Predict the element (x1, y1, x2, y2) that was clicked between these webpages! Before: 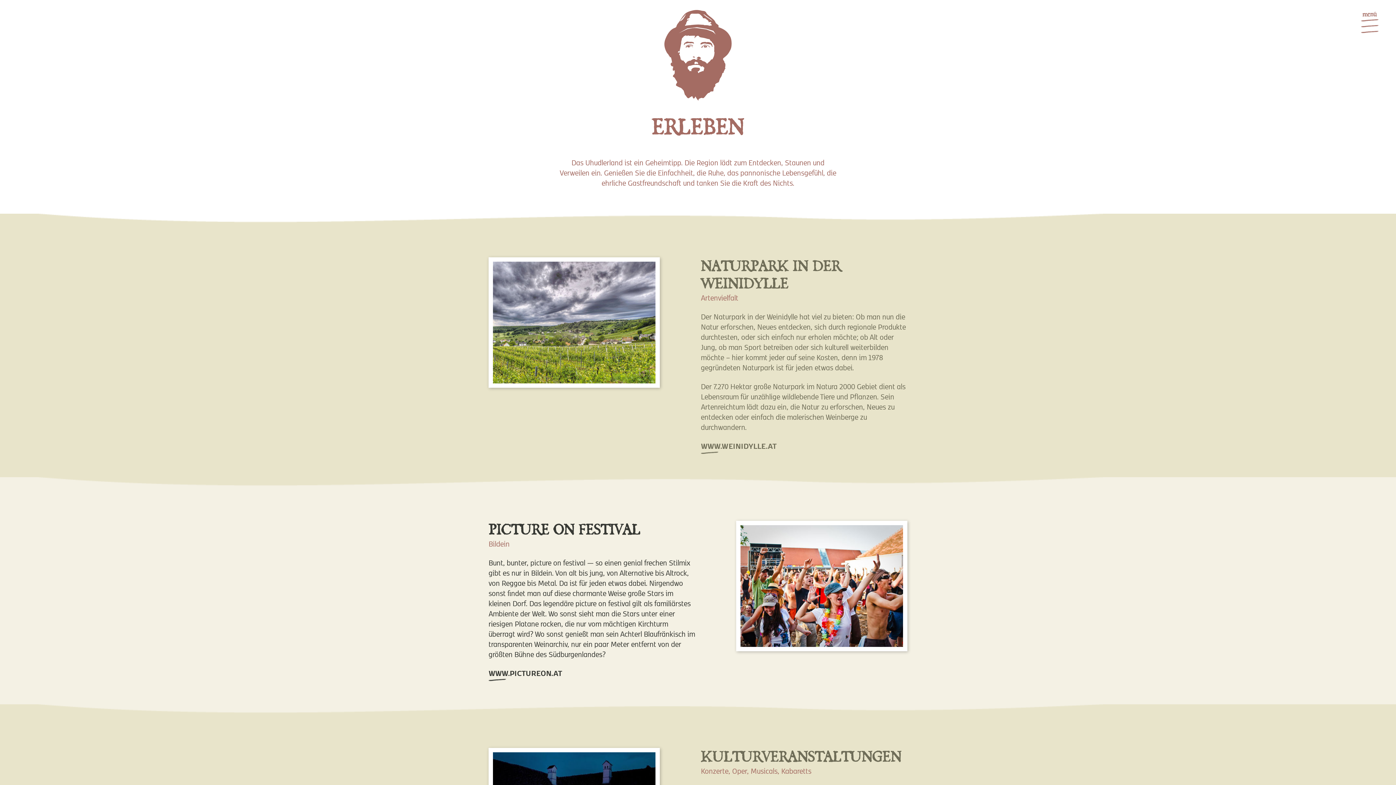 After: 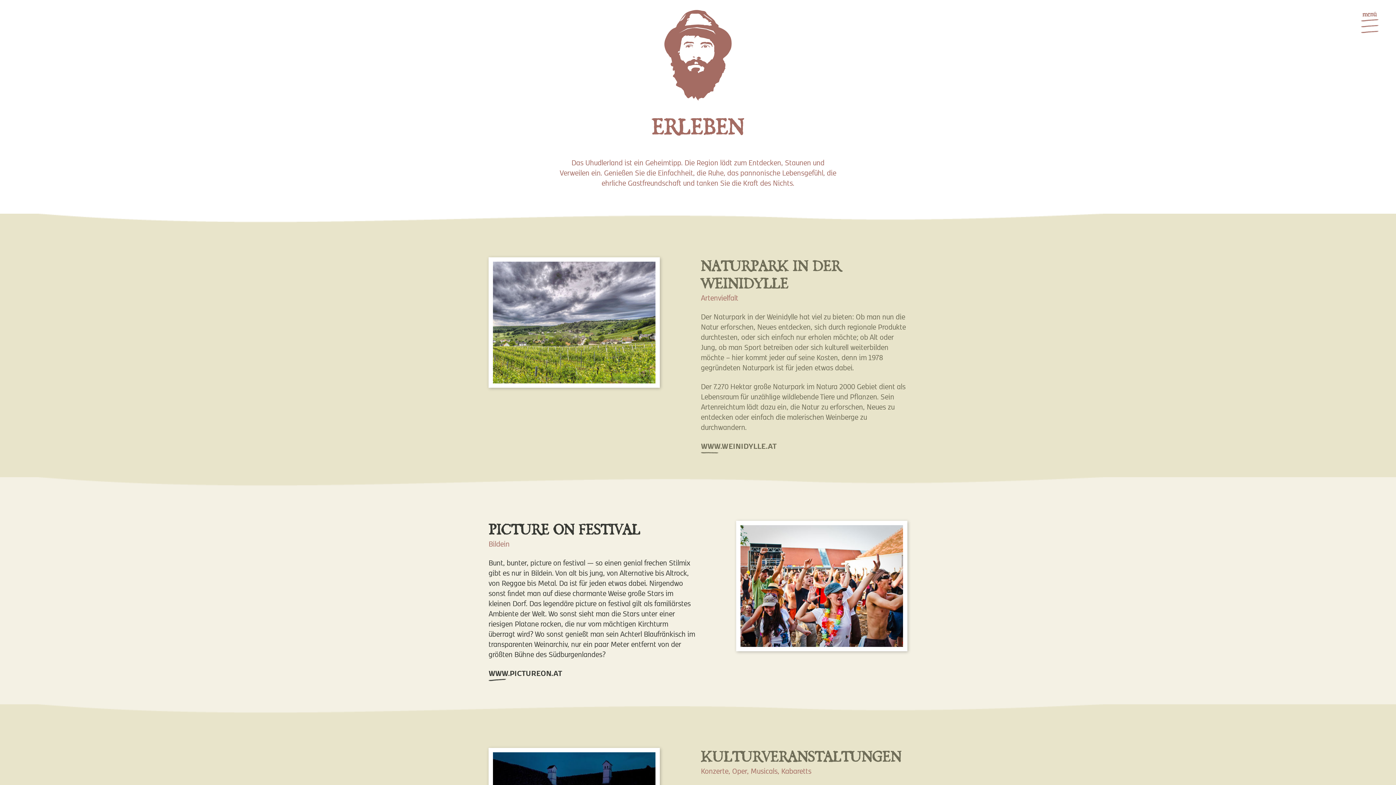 Action: label: WWW.WEINIDYLLE.AT bbox: (701, 440, 776, 450)